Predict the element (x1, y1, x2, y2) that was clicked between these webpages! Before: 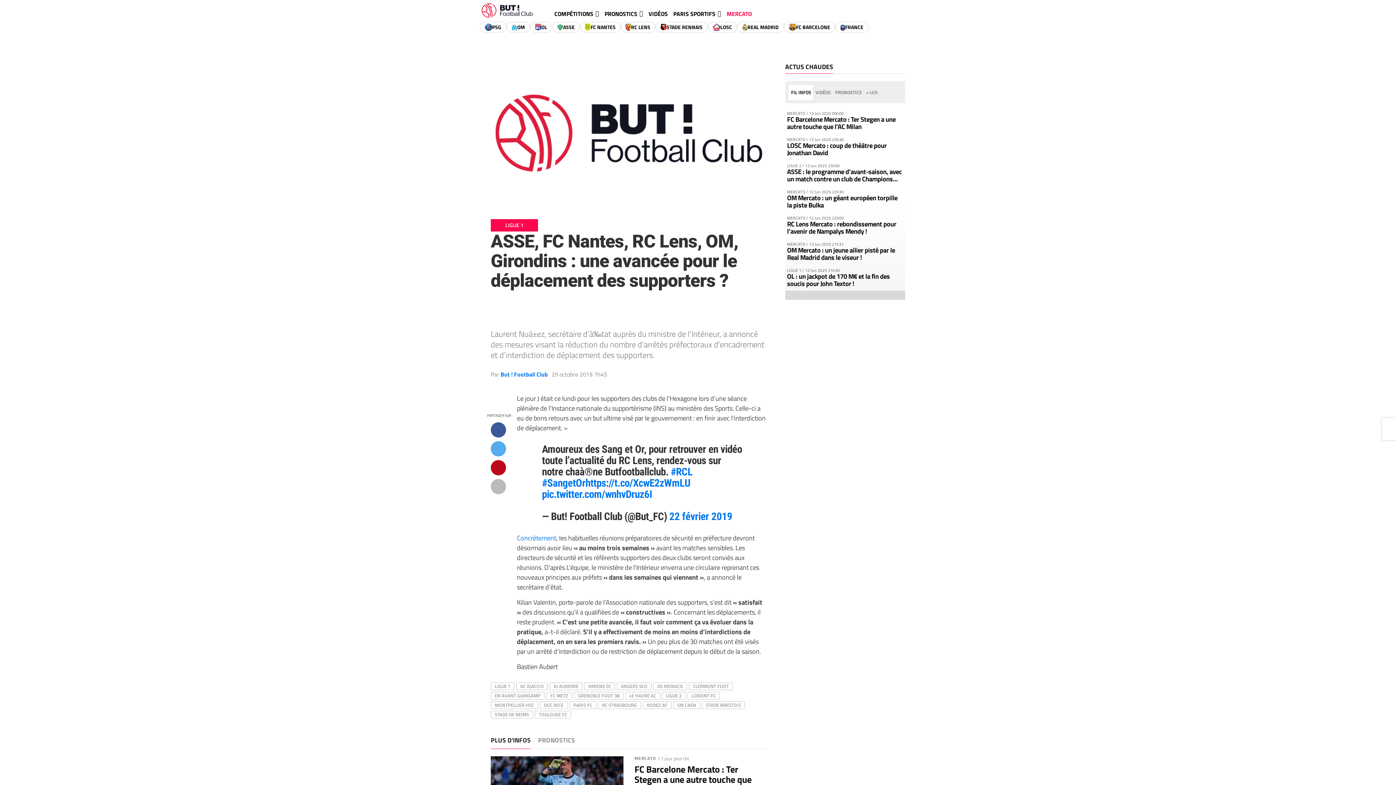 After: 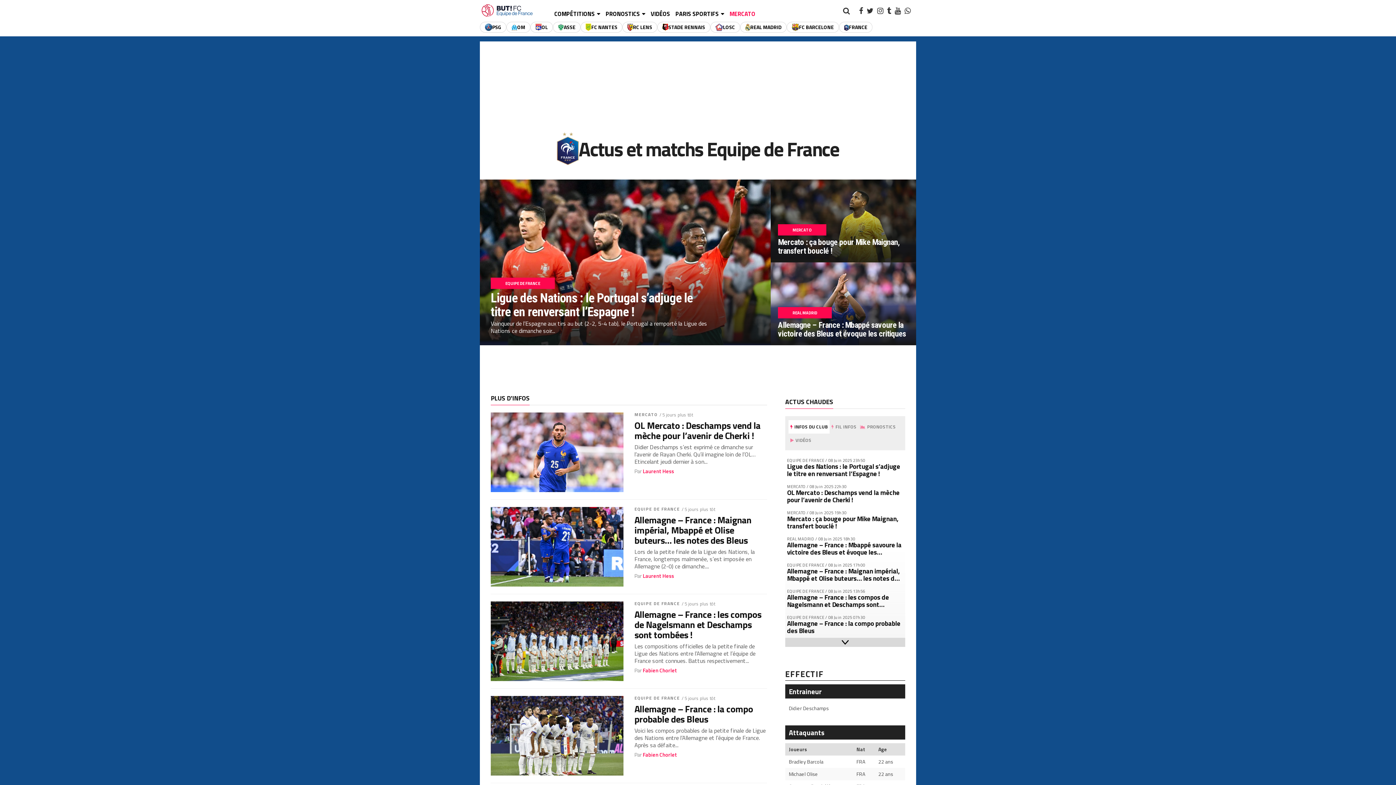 Action: bbox: (835, 21, 868, 32) label: FRANCE